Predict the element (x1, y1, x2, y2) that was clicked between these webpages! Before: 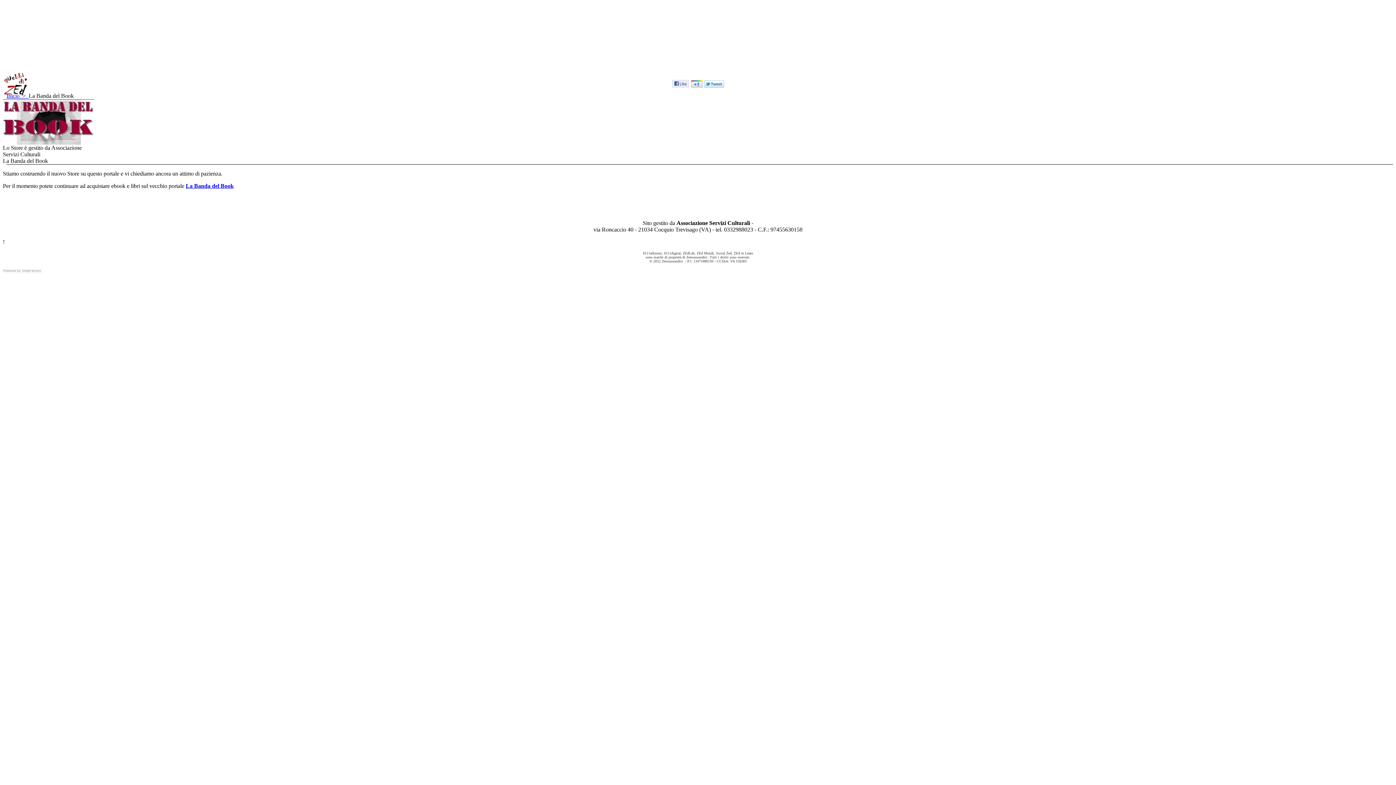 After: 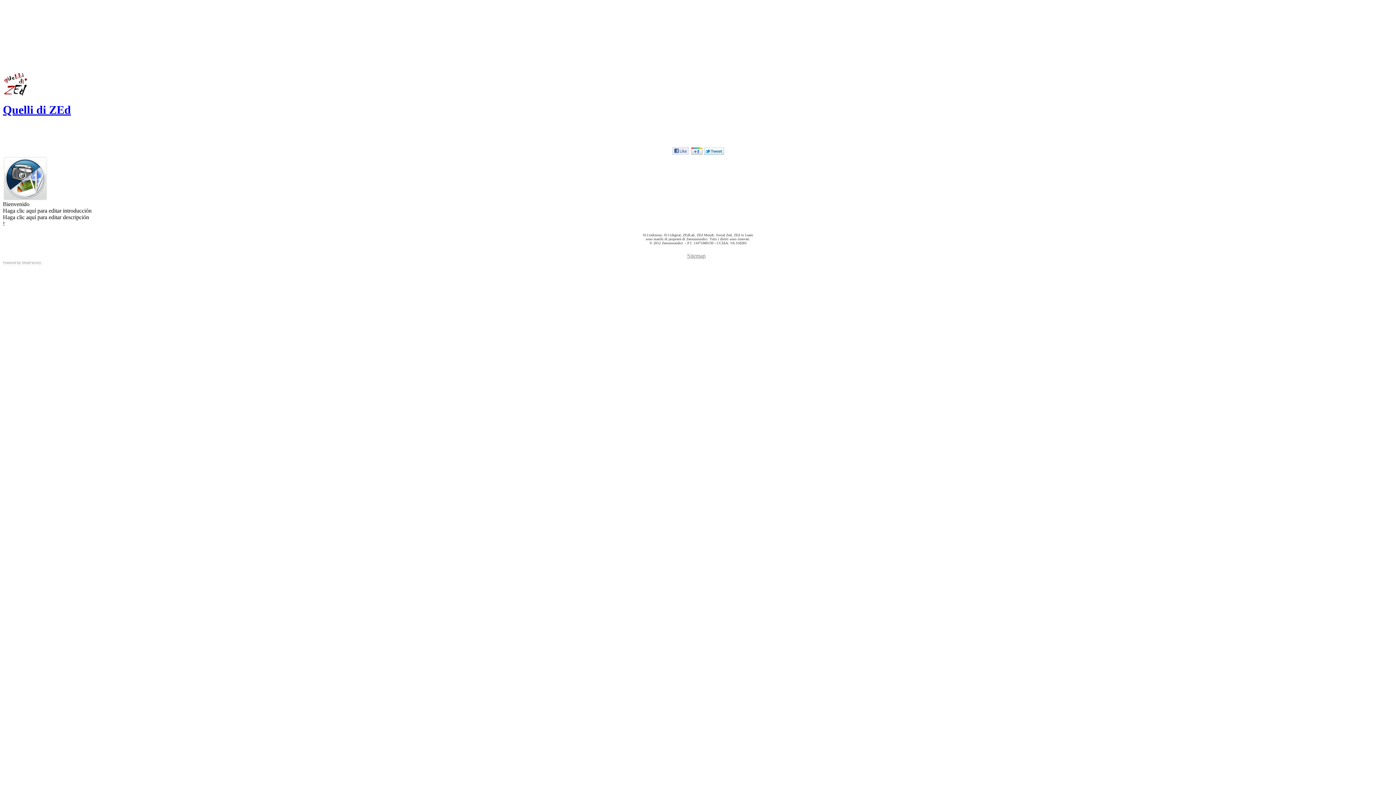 Action: bbox: (6, 92, 28, 98) label: Inicio  >  